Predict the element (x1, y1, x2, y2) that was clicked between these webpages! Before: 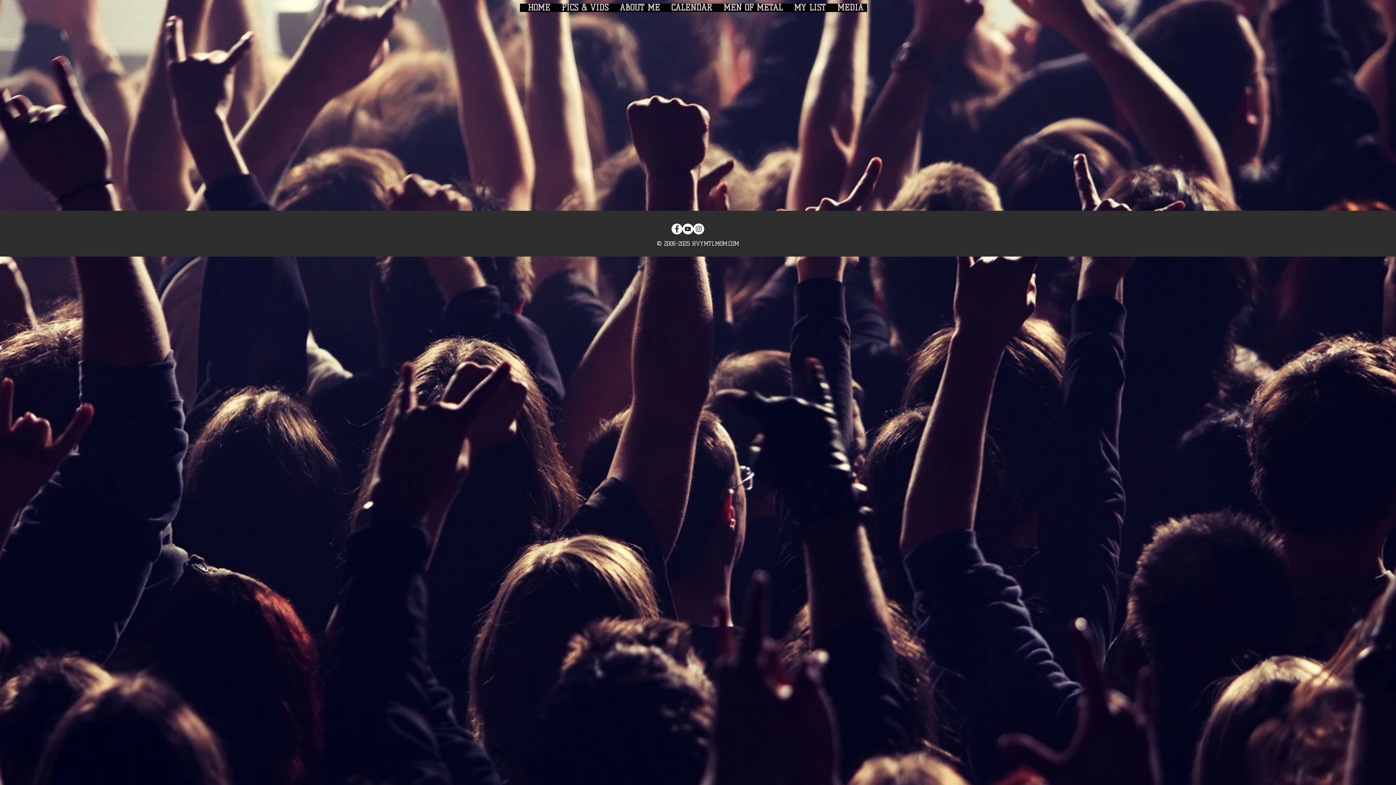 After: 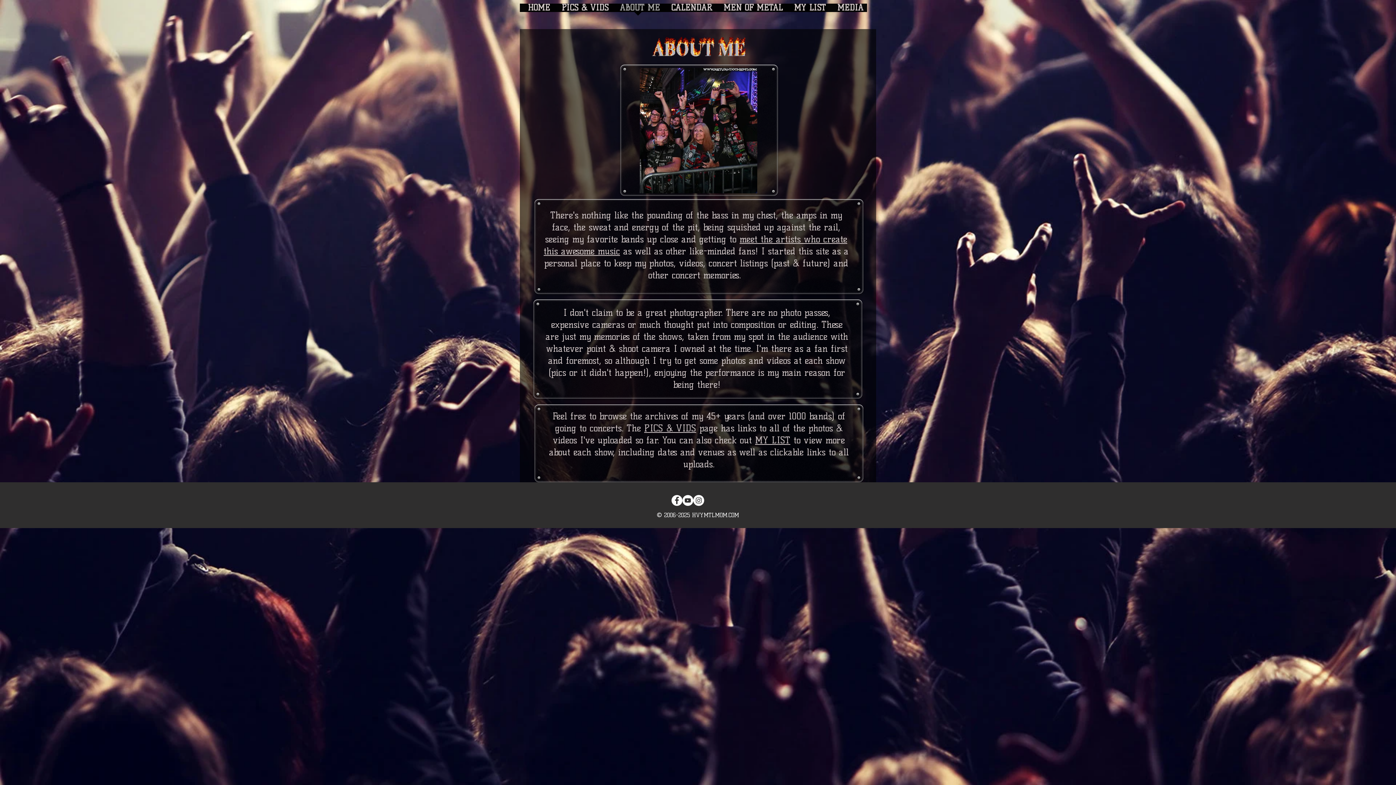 Action: label: ABOUT ME bbox: (612, 3, 663, 16)